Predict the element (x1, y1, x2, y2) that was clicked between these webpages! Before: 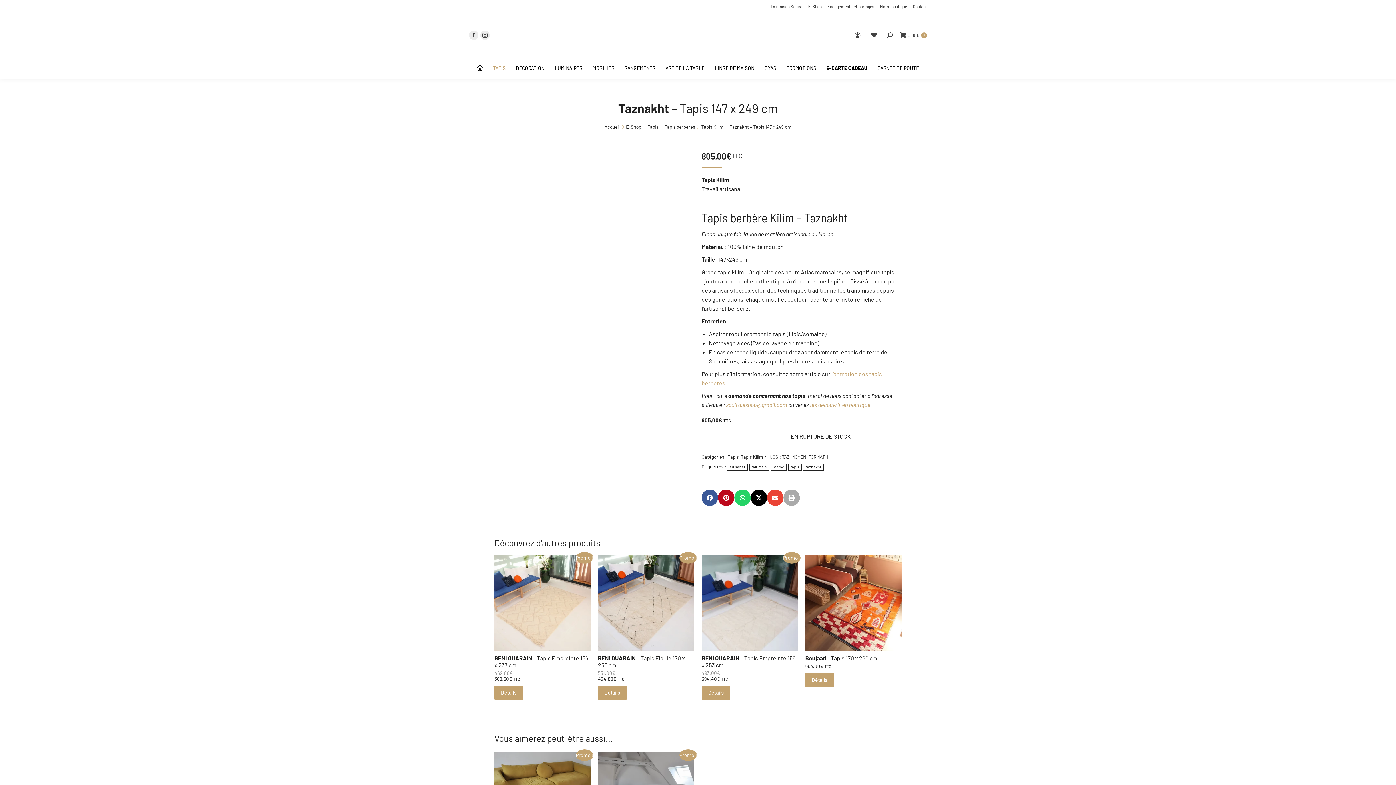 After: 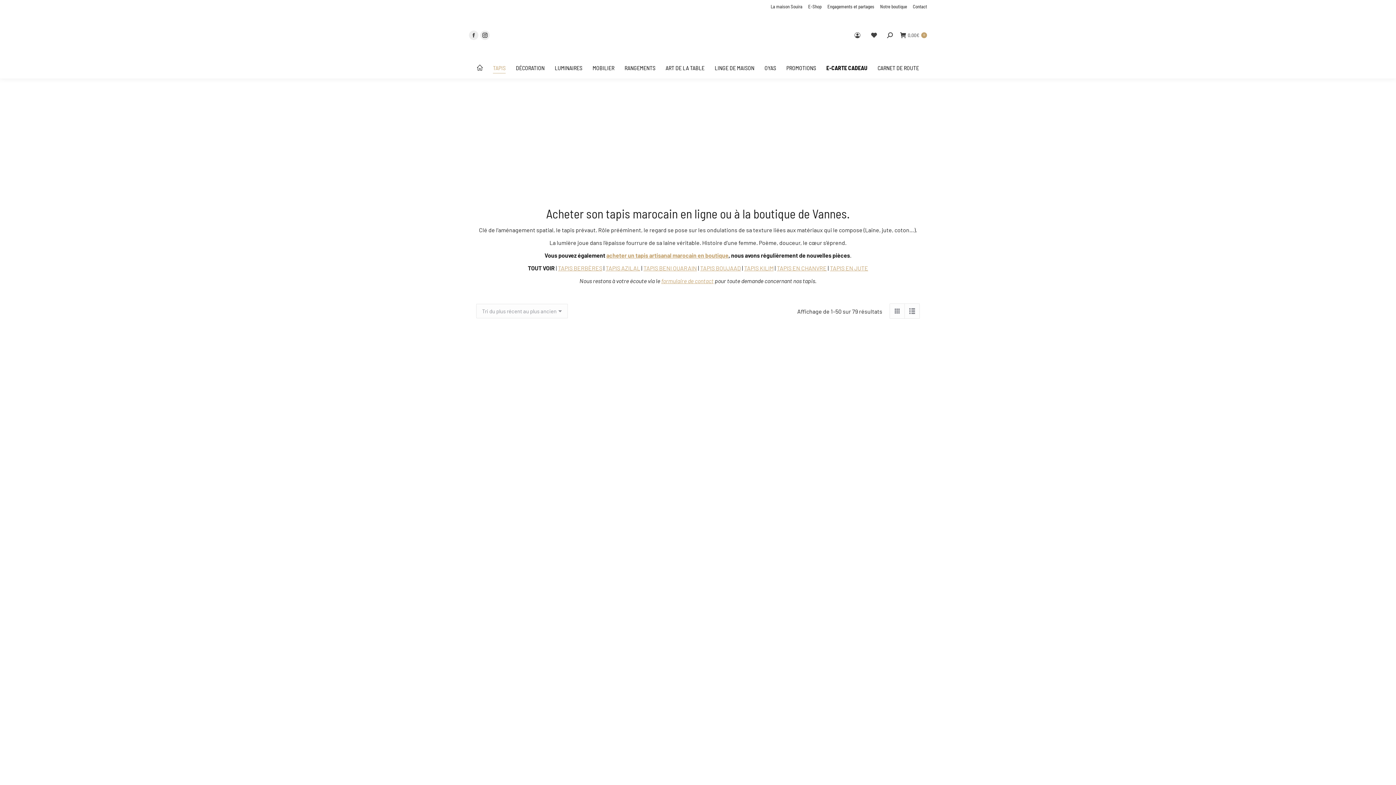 Action: label: TAPIS bbox: (491, 62, 507, 73)